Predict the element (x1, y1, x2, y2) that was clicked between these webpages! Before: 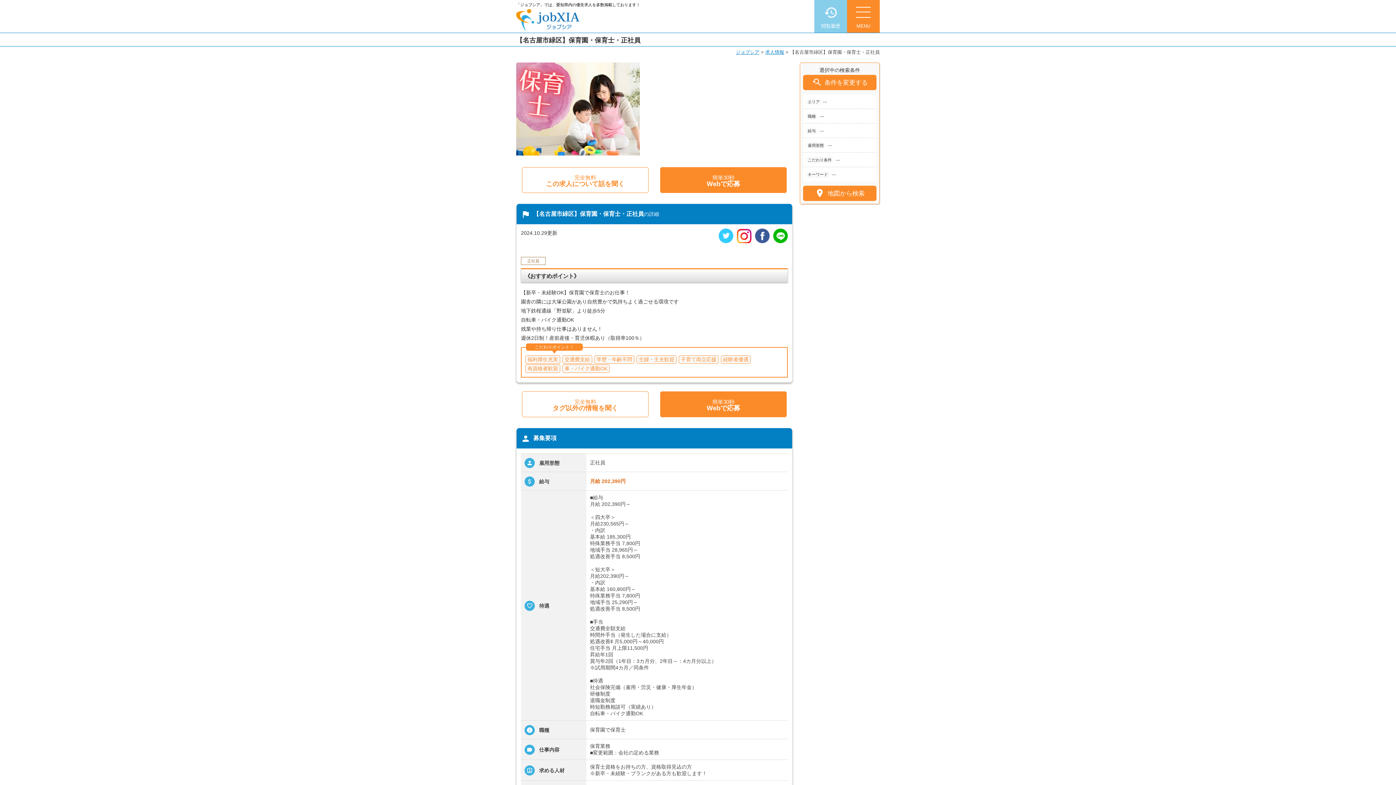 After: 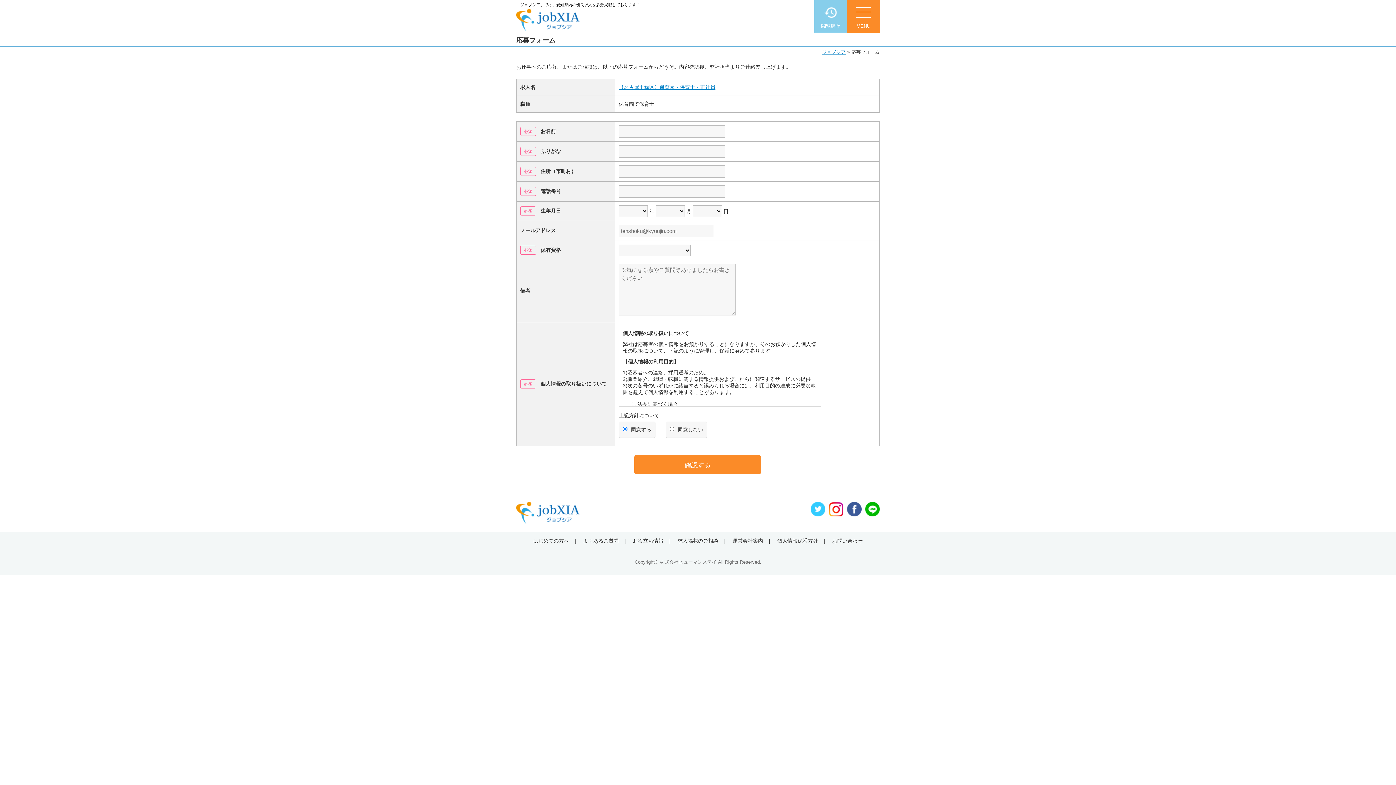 Action: label: 完全無料
この求人について話を聞く bbox: (522, 167, 648, 193)